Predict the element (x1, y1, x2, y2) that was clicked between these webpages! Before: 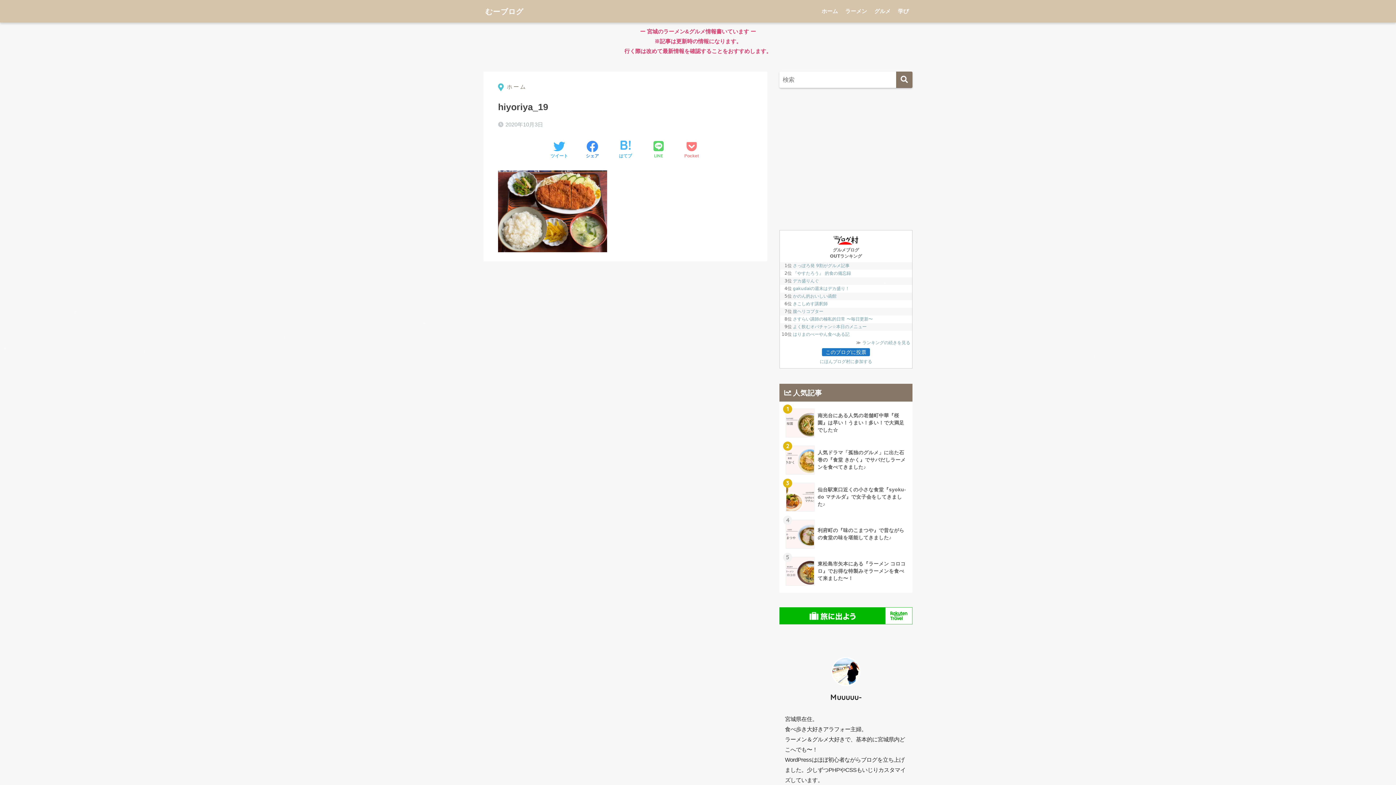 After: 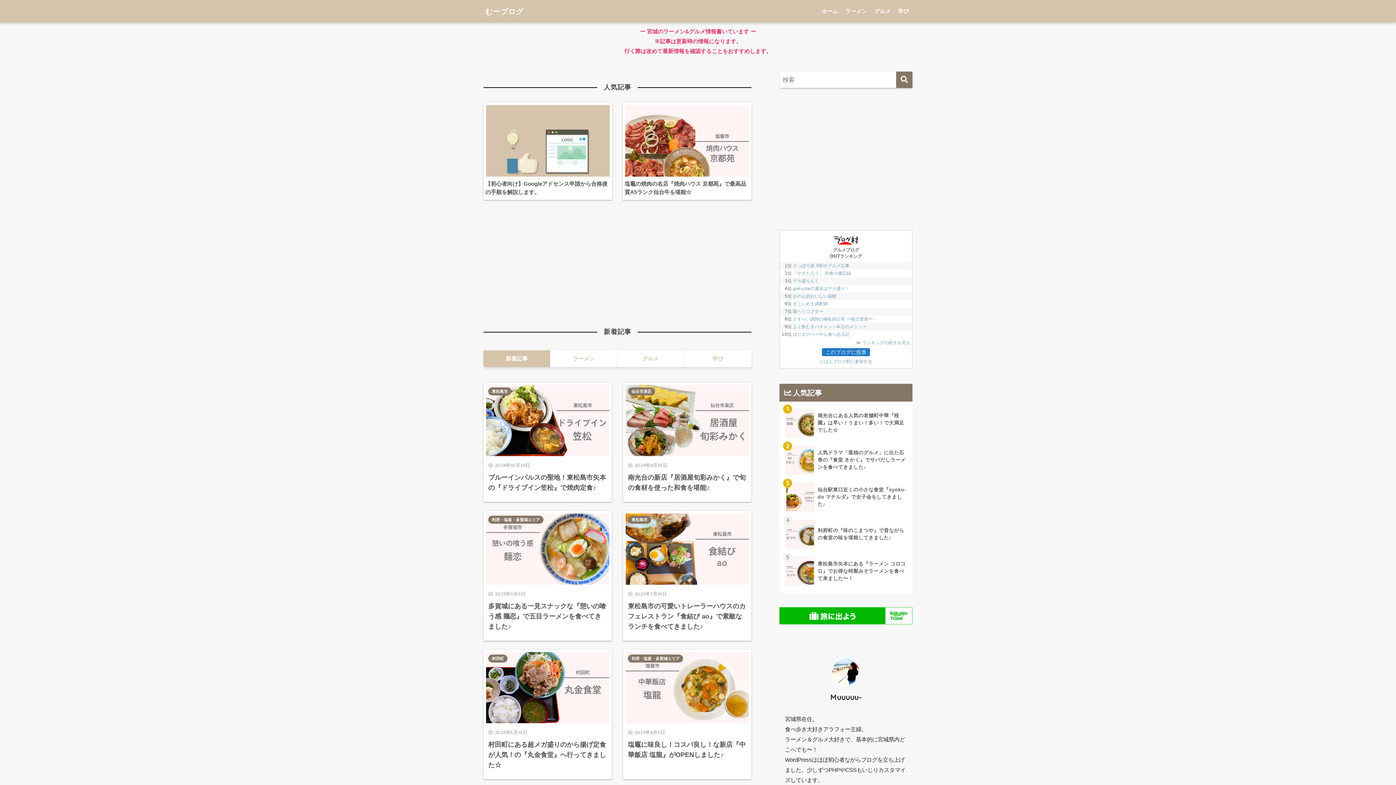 Action: label: ホーム bbox: (818, 0, 841, 22)